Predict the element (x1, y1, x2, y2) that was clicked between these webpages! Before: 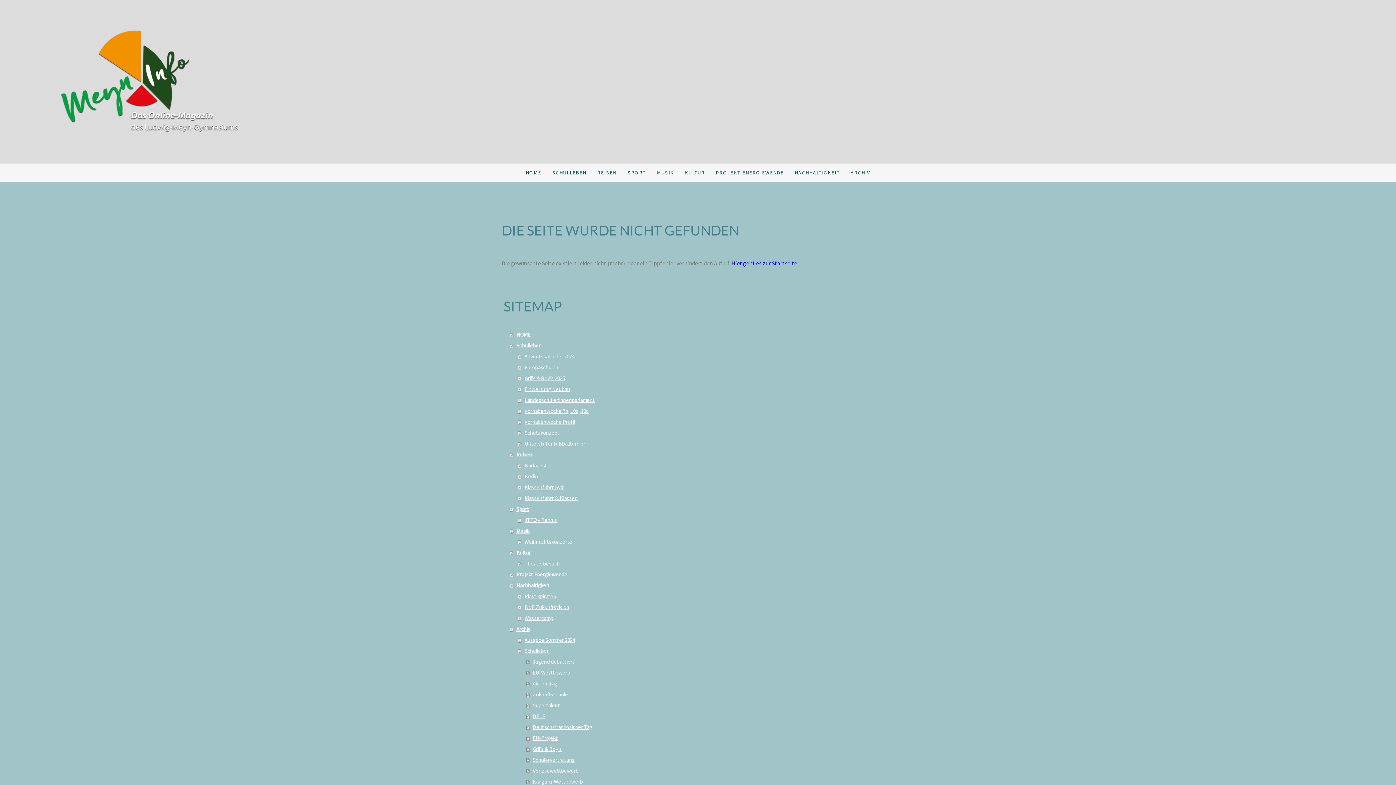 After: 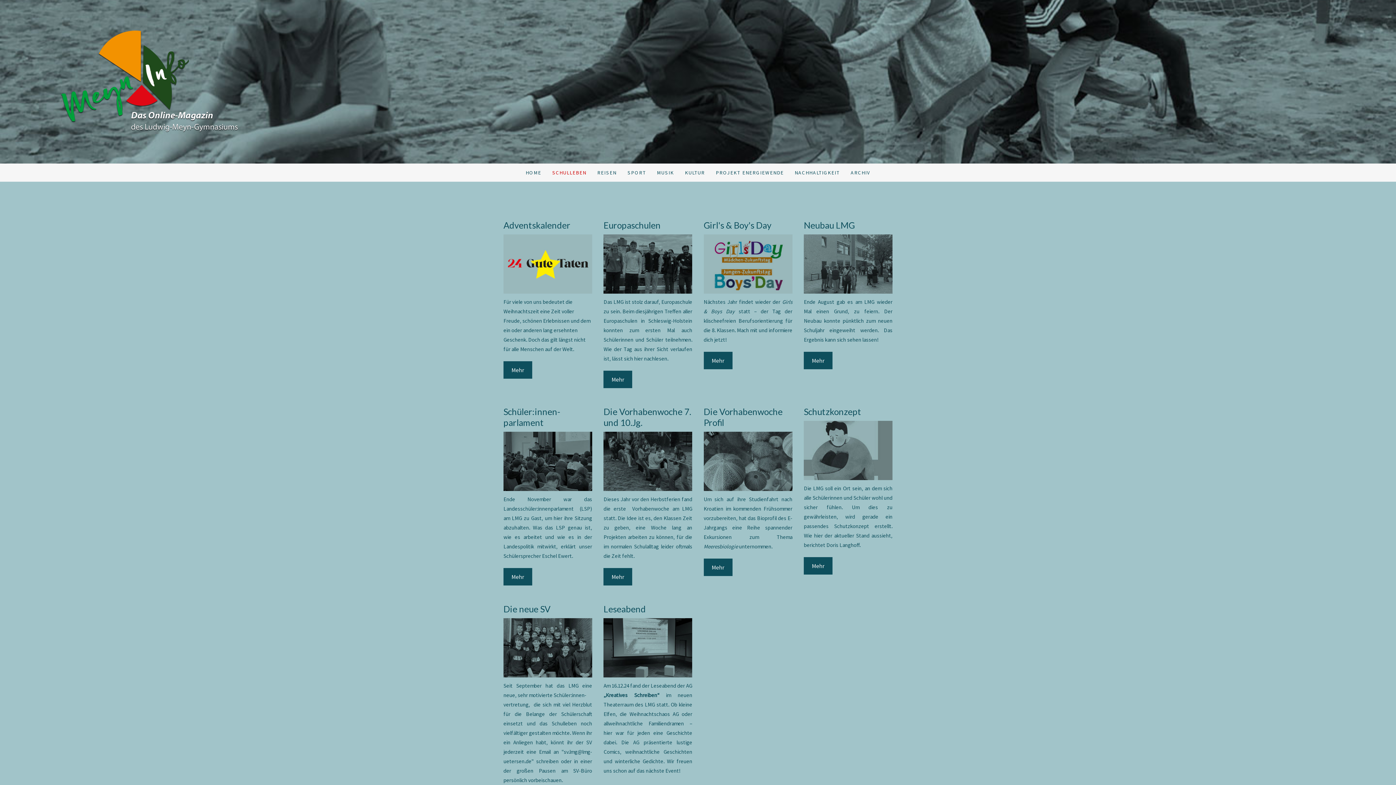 Action: bbox: (510, 340, 894, 351) label: Schulleben